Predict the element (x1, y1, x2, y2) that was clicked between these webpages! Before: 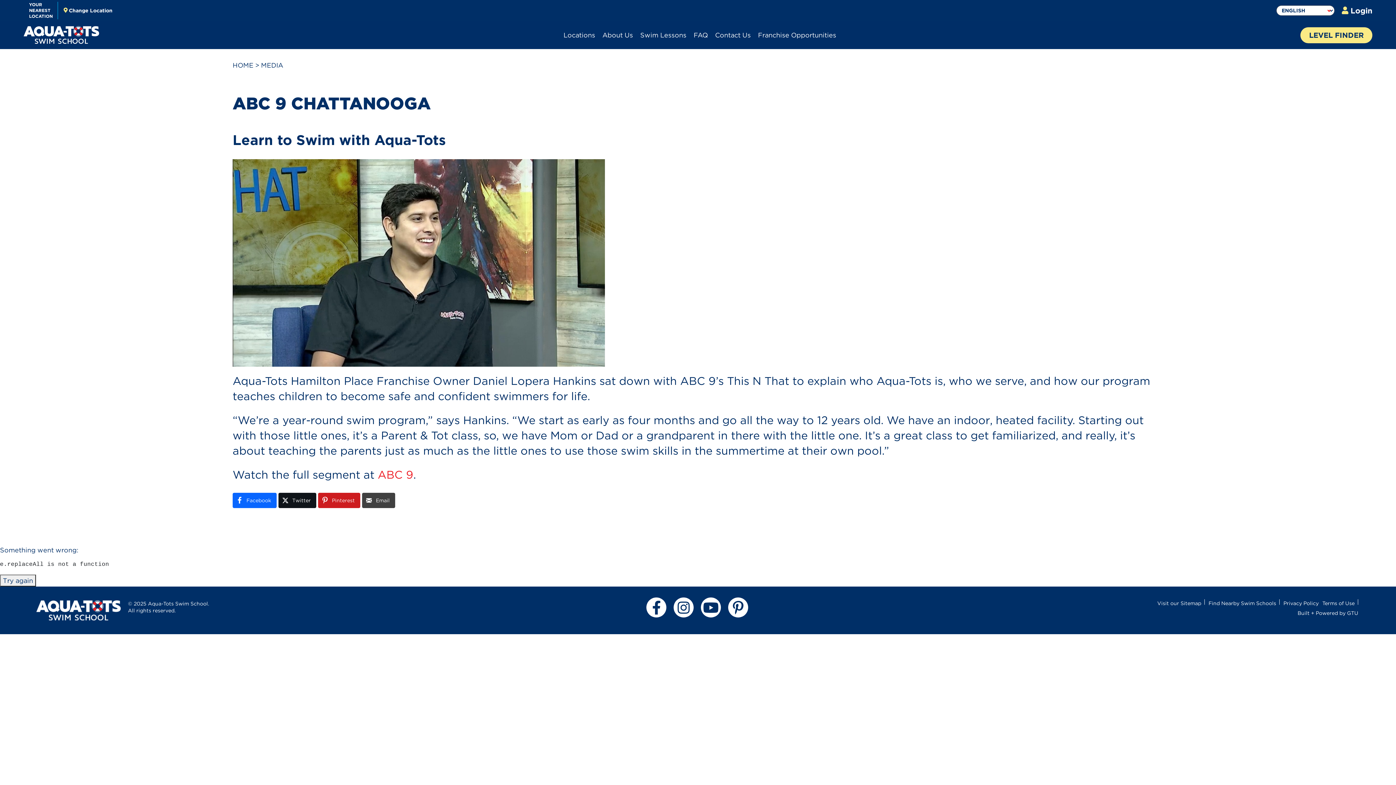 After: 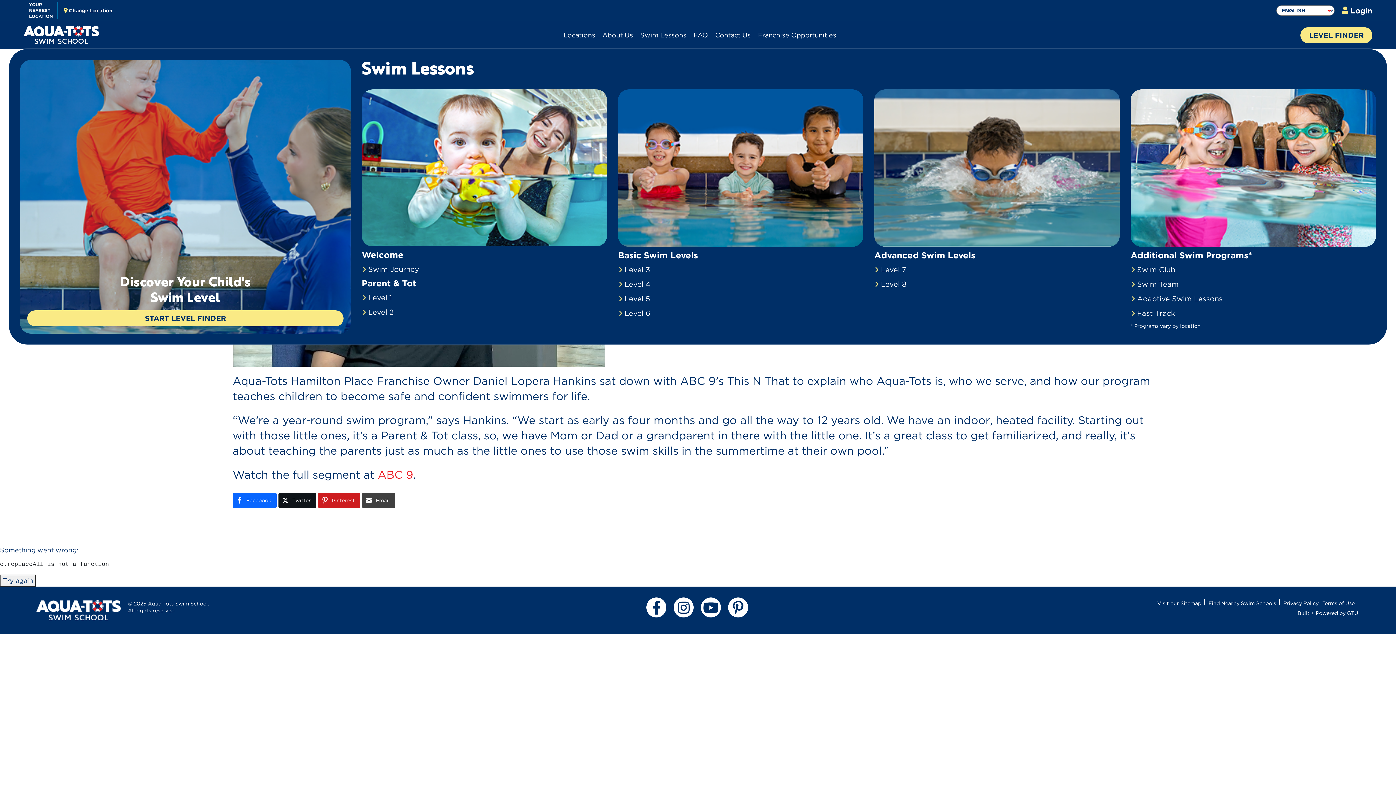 Action: bbox: (640, 30, 686, 40) label: Swim Lessons